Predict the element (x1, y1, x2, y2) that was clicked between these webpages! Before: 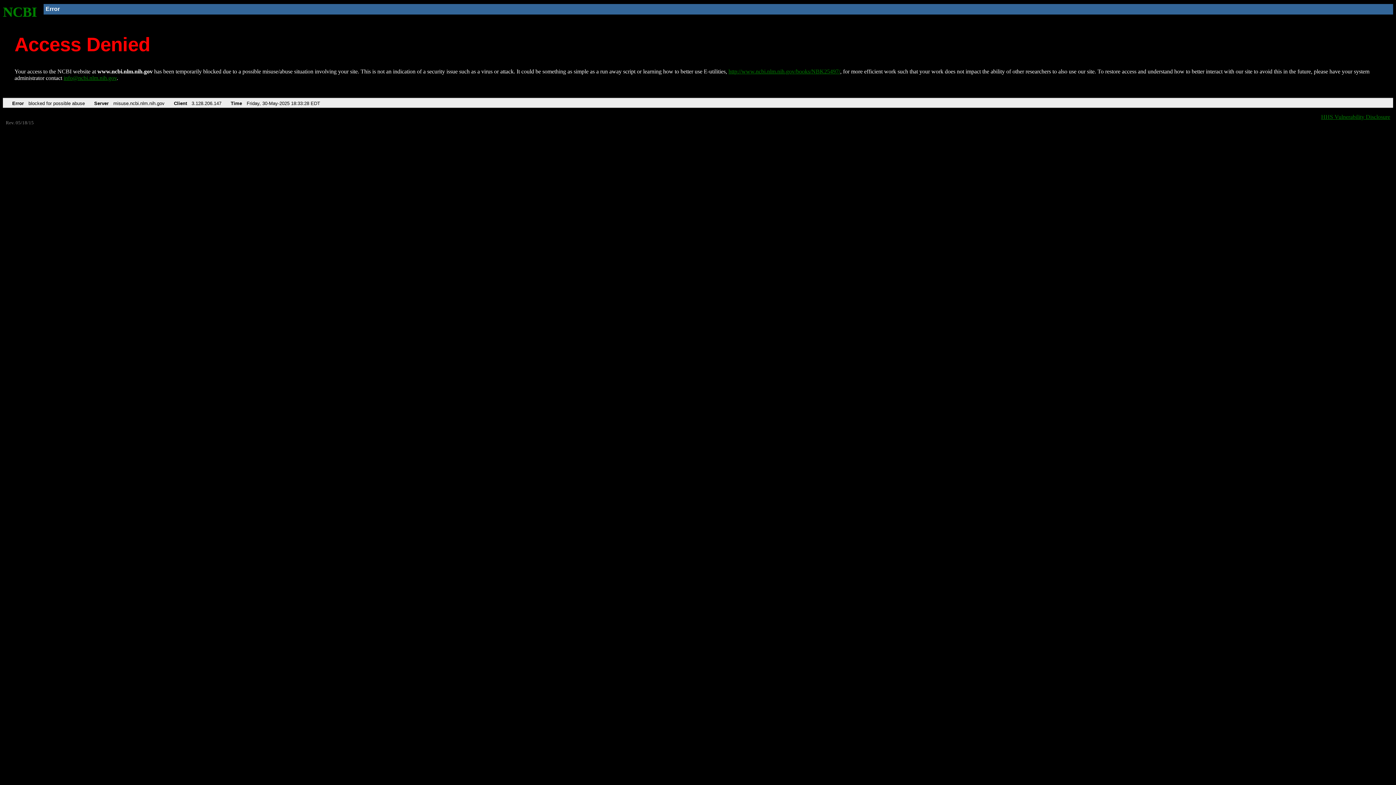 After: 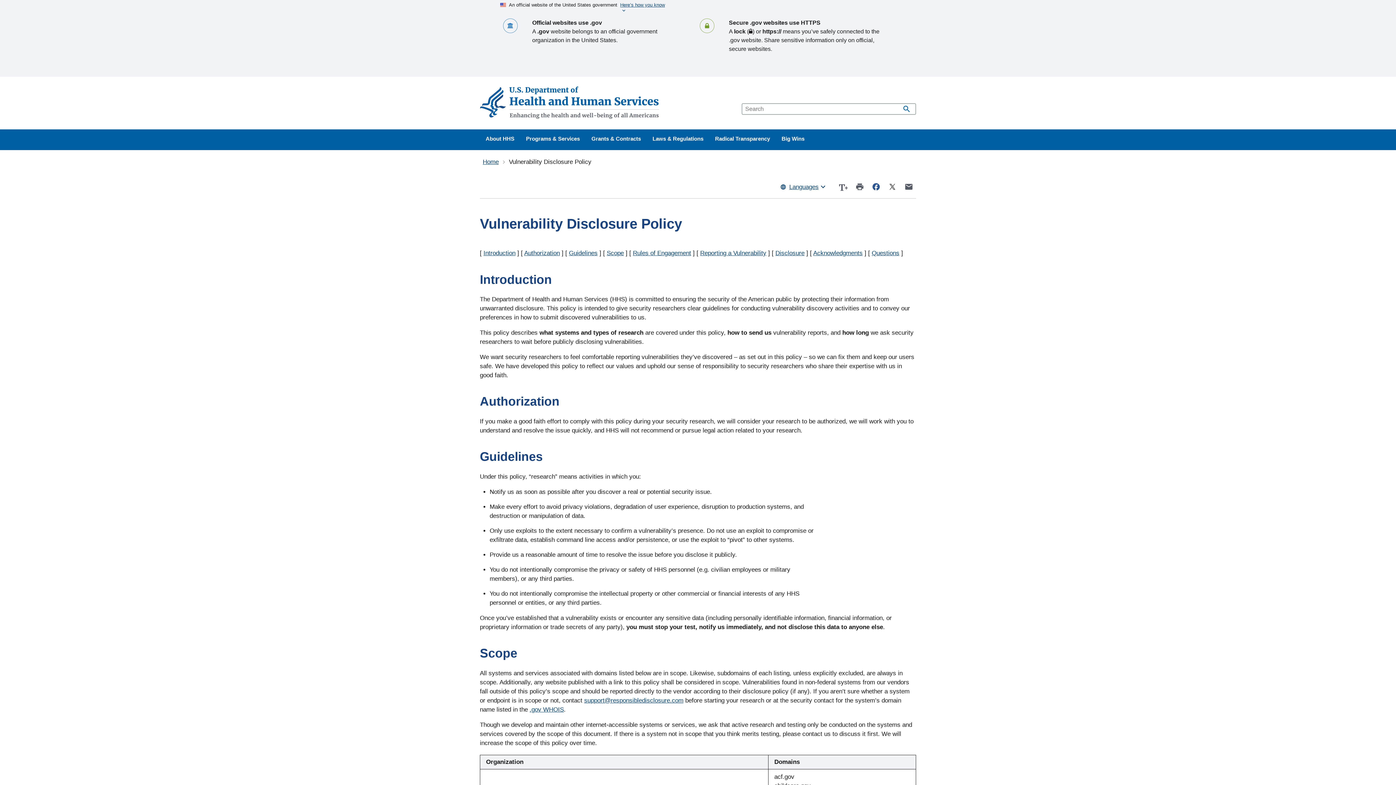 Action: bbox: (1321, 113, 1390, 119) label: HHS Vulnerability Disclosure